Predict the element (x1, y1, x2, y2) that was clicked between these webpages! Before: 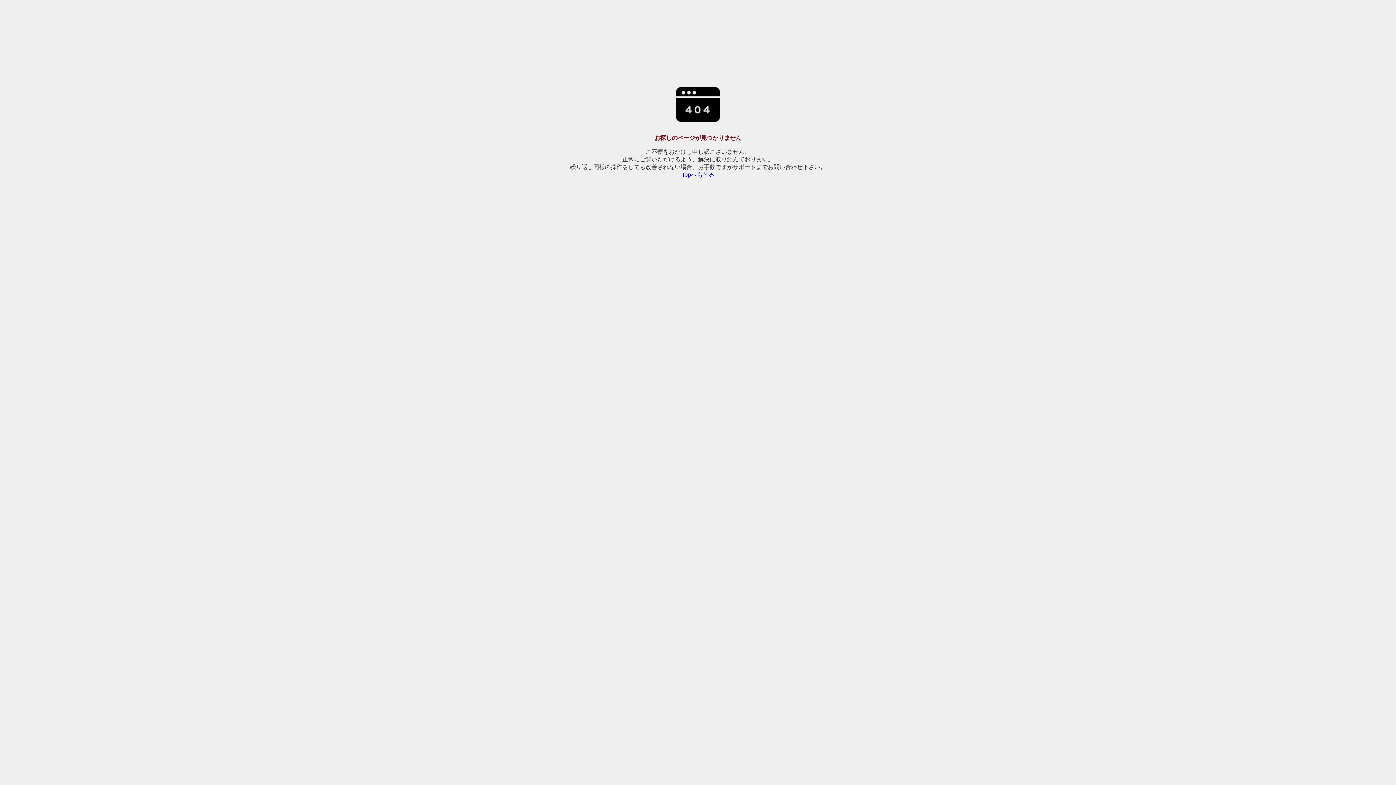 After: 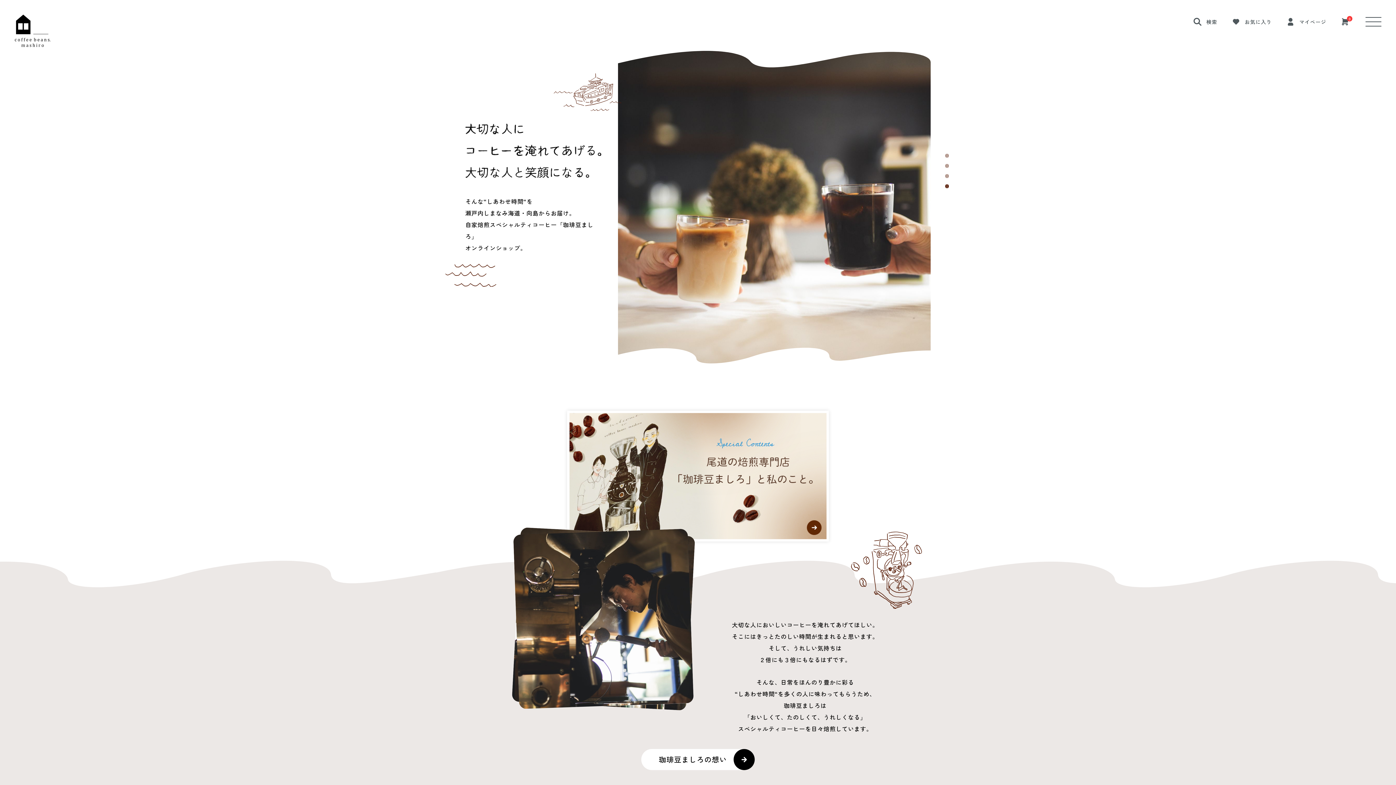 Action: label: Topへもどる bbox: (681, 171, 714, 177)